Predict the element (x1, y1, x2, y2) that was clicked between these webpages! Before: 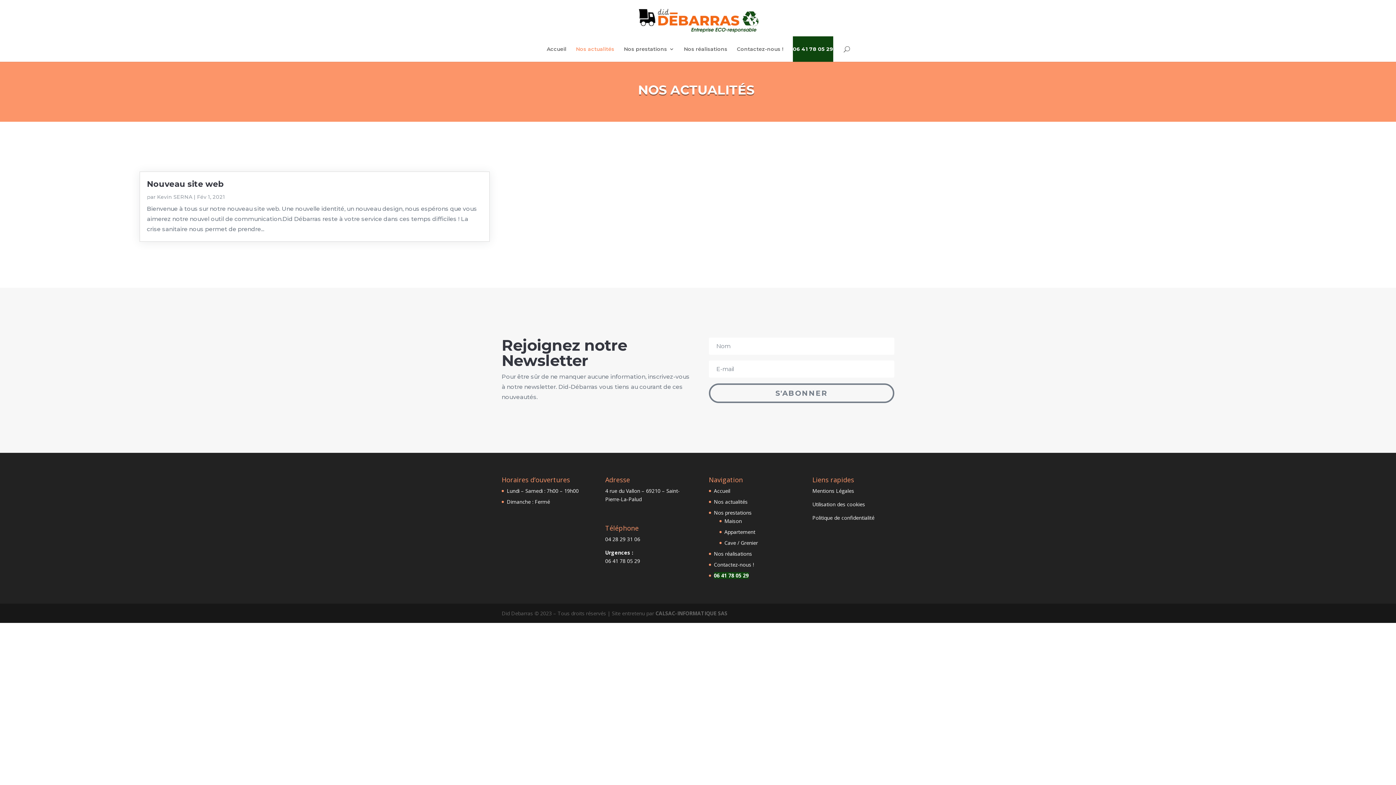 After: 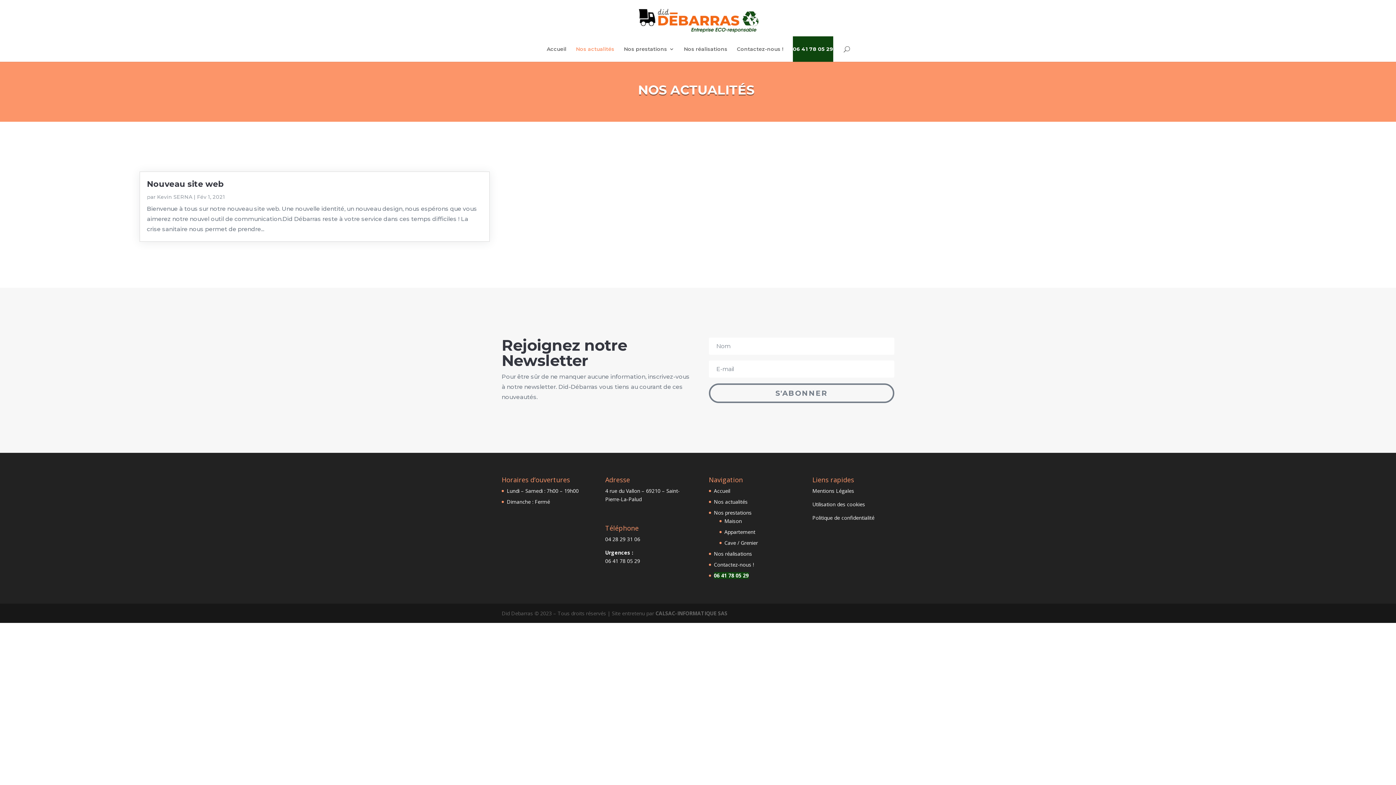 Action: label: Mentions Légales bbox: (812, 487, 854, 494)